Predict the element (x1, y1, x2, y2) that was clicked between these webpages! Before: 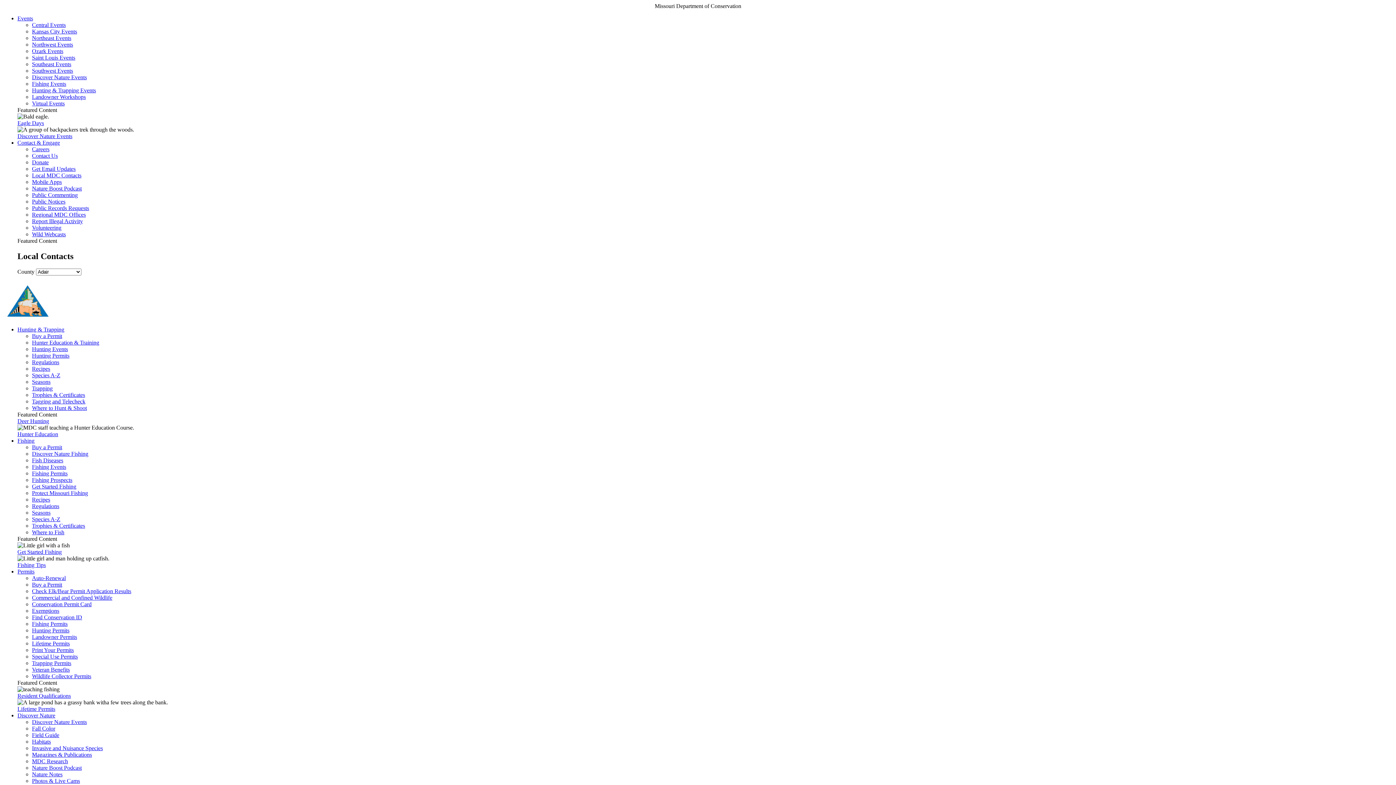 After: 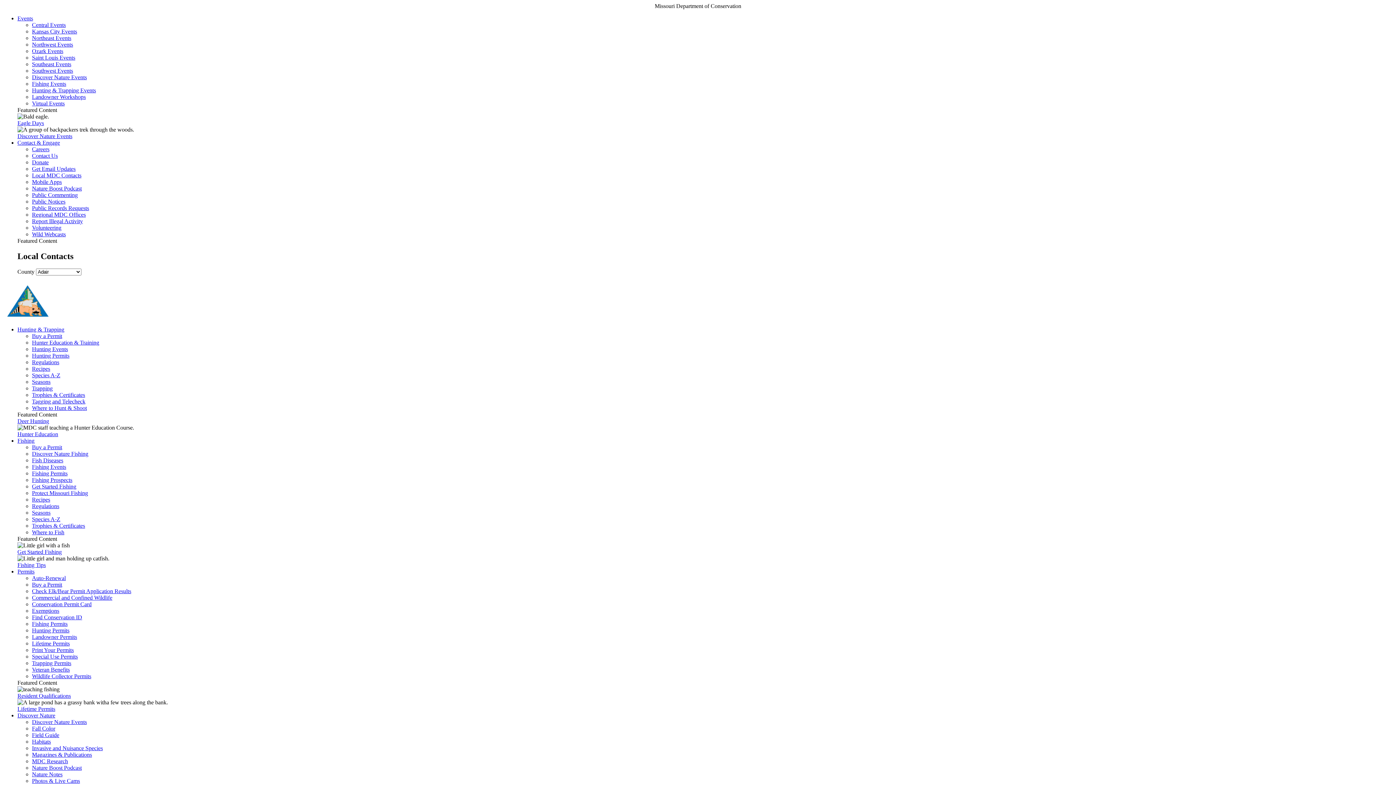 Action: label: Get Started Fishing bbox: (32, 483, 76, 489)